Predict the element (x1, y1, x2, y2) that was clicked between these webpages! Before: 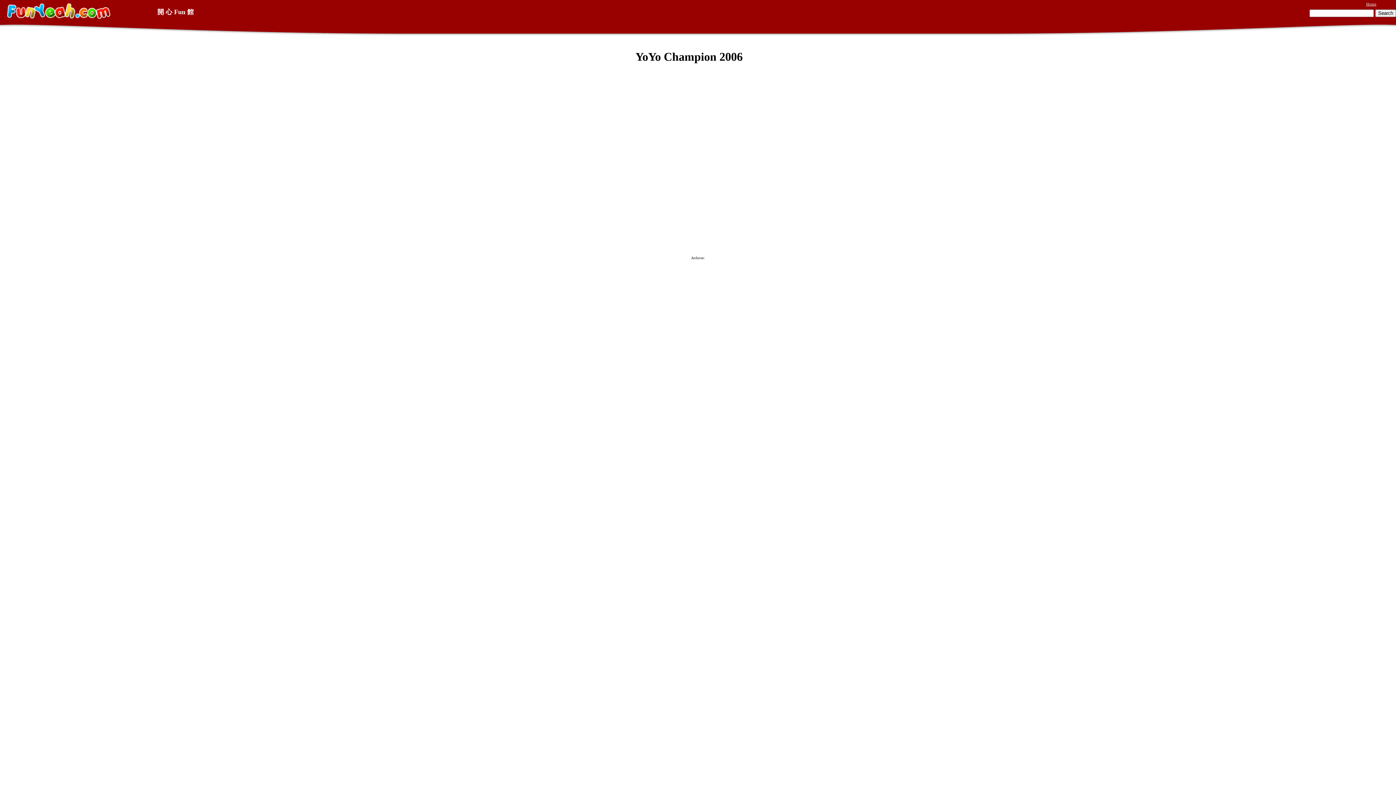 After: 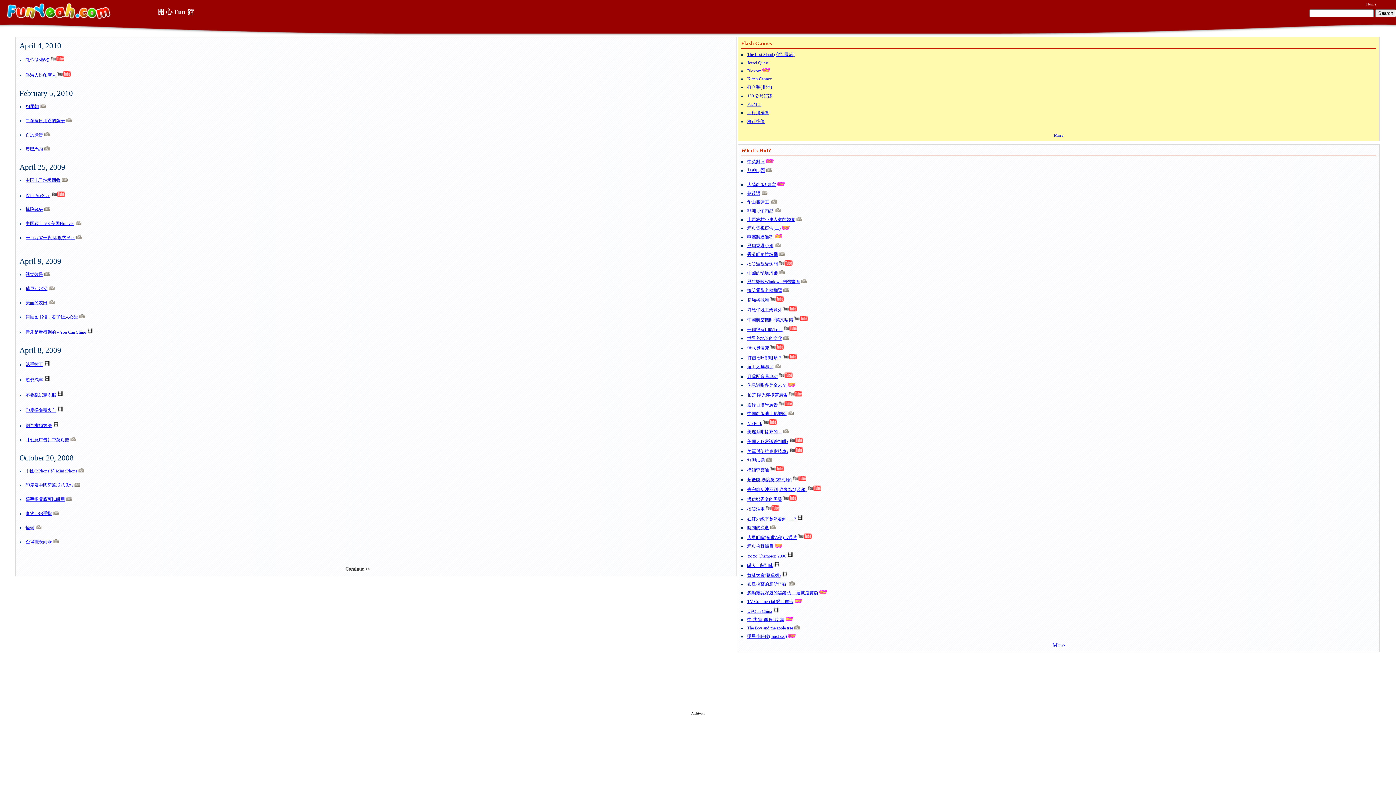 Action: bbox: (7, 17, 111, 23)